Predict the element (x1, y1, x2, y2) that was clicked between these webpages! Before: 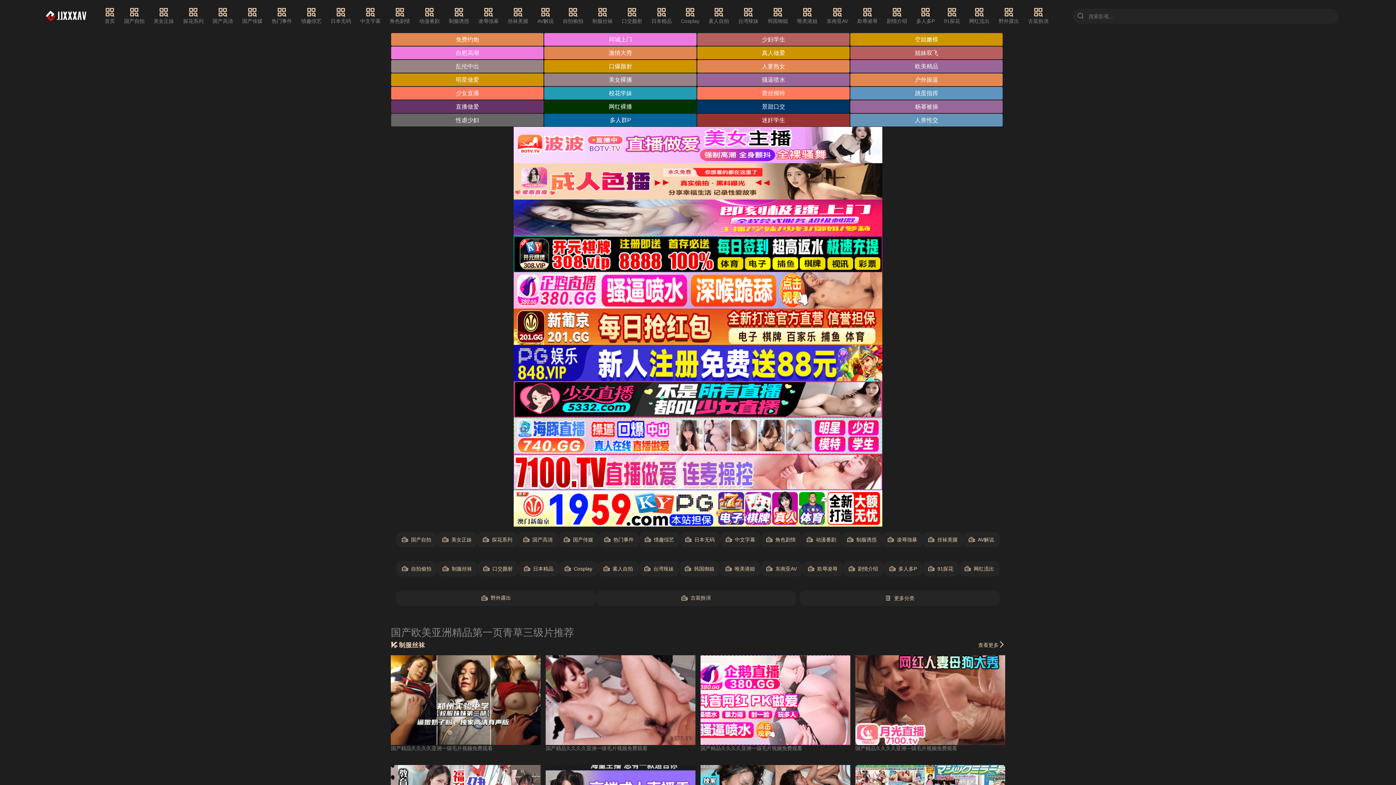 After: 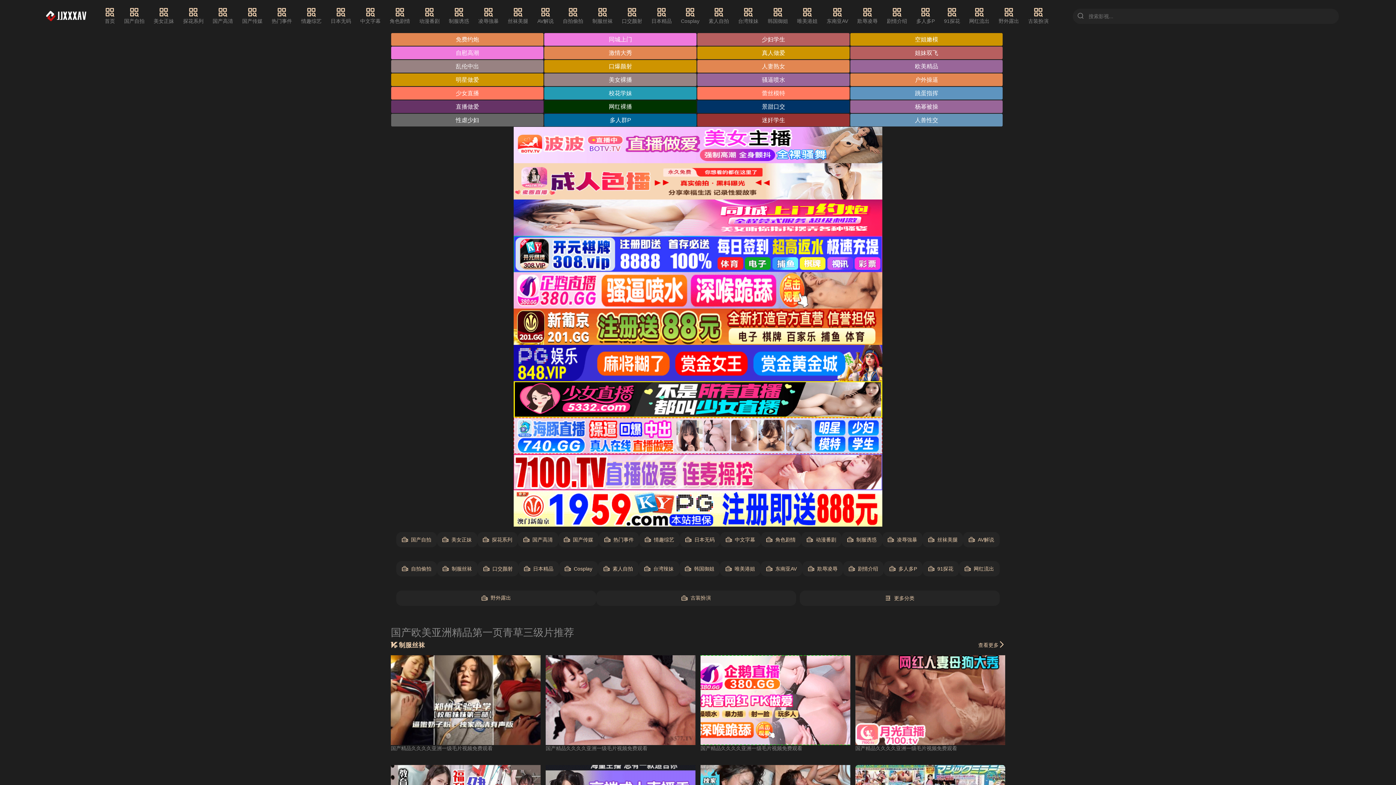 Action: bbox: (390, 655, 540, 745)